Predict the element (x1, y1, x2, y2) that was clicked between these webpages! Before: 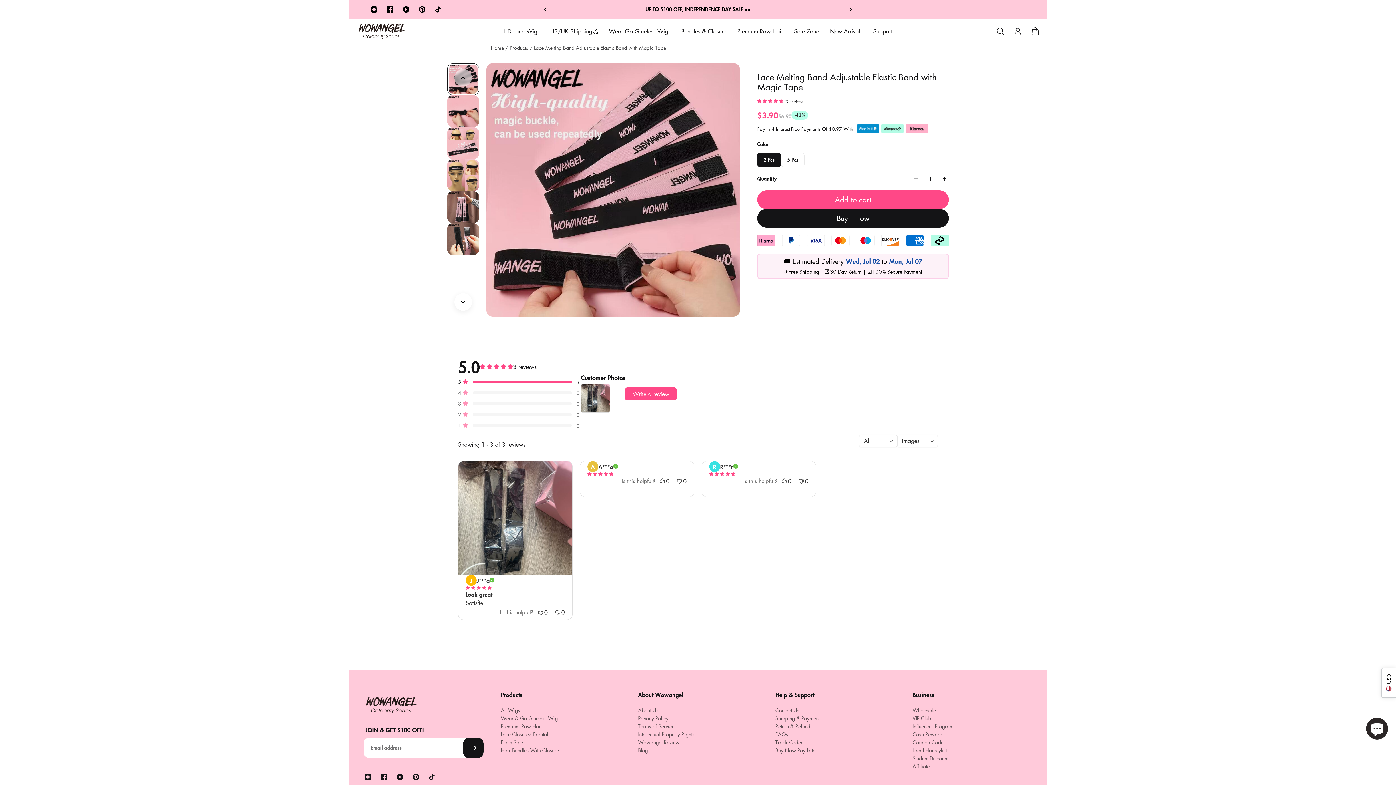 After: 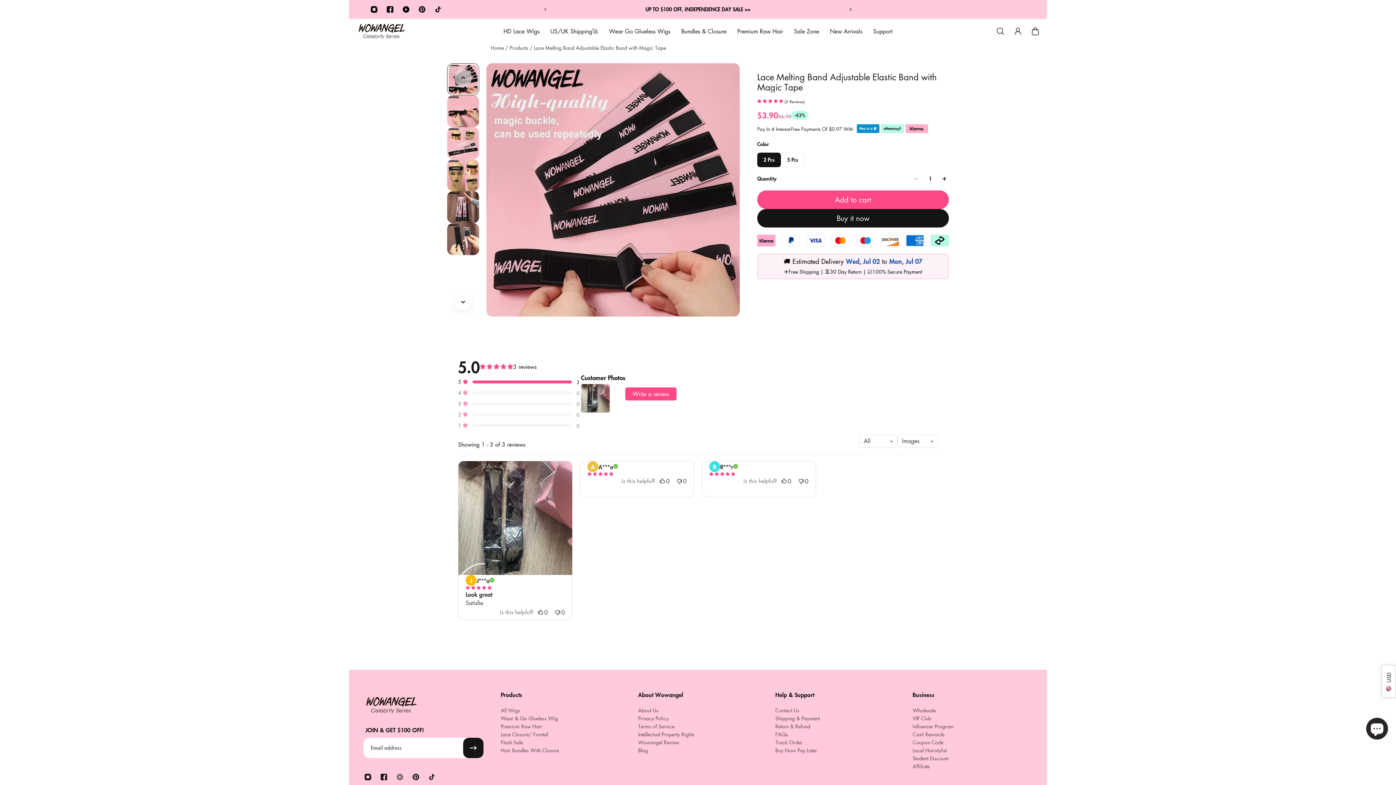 Action: label: Youtube bbox: (392, 709, 408, 725)